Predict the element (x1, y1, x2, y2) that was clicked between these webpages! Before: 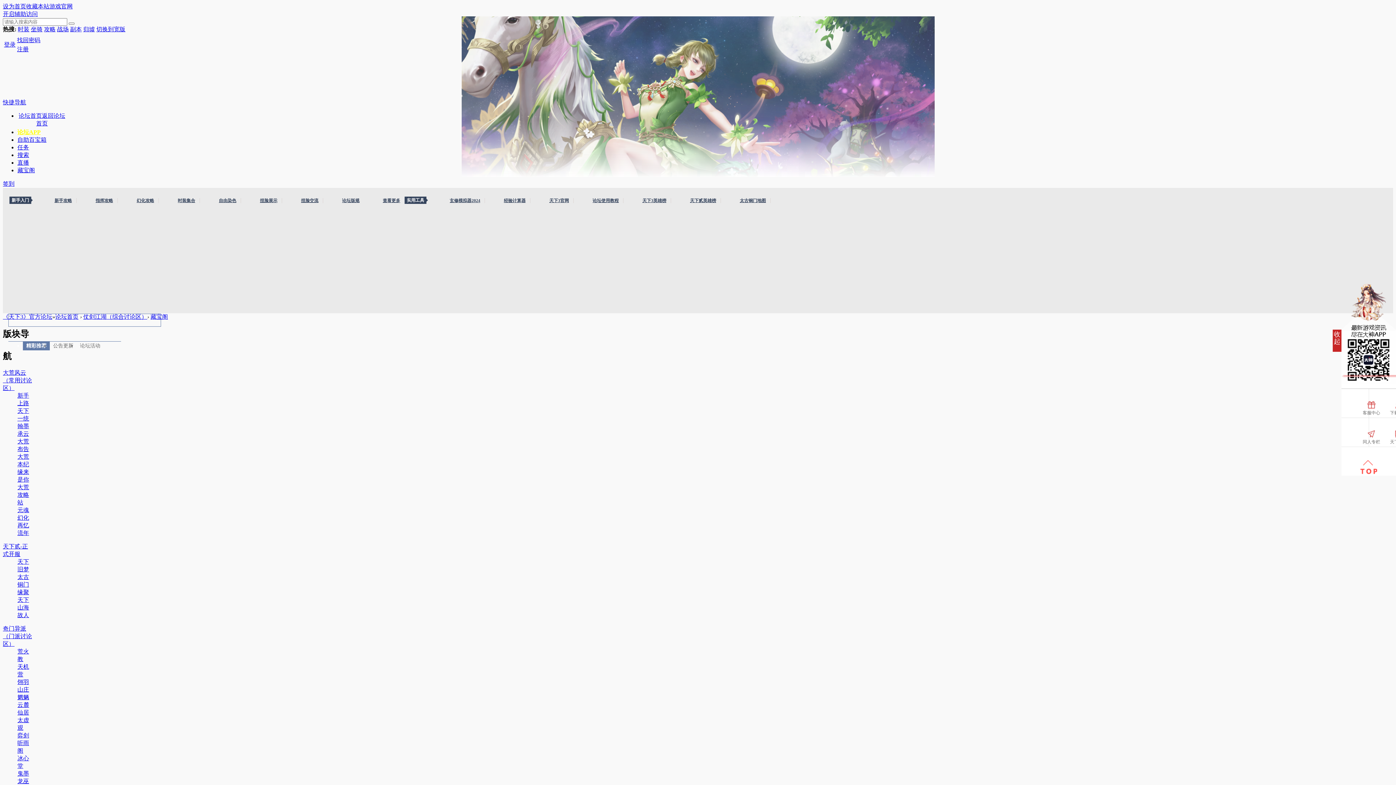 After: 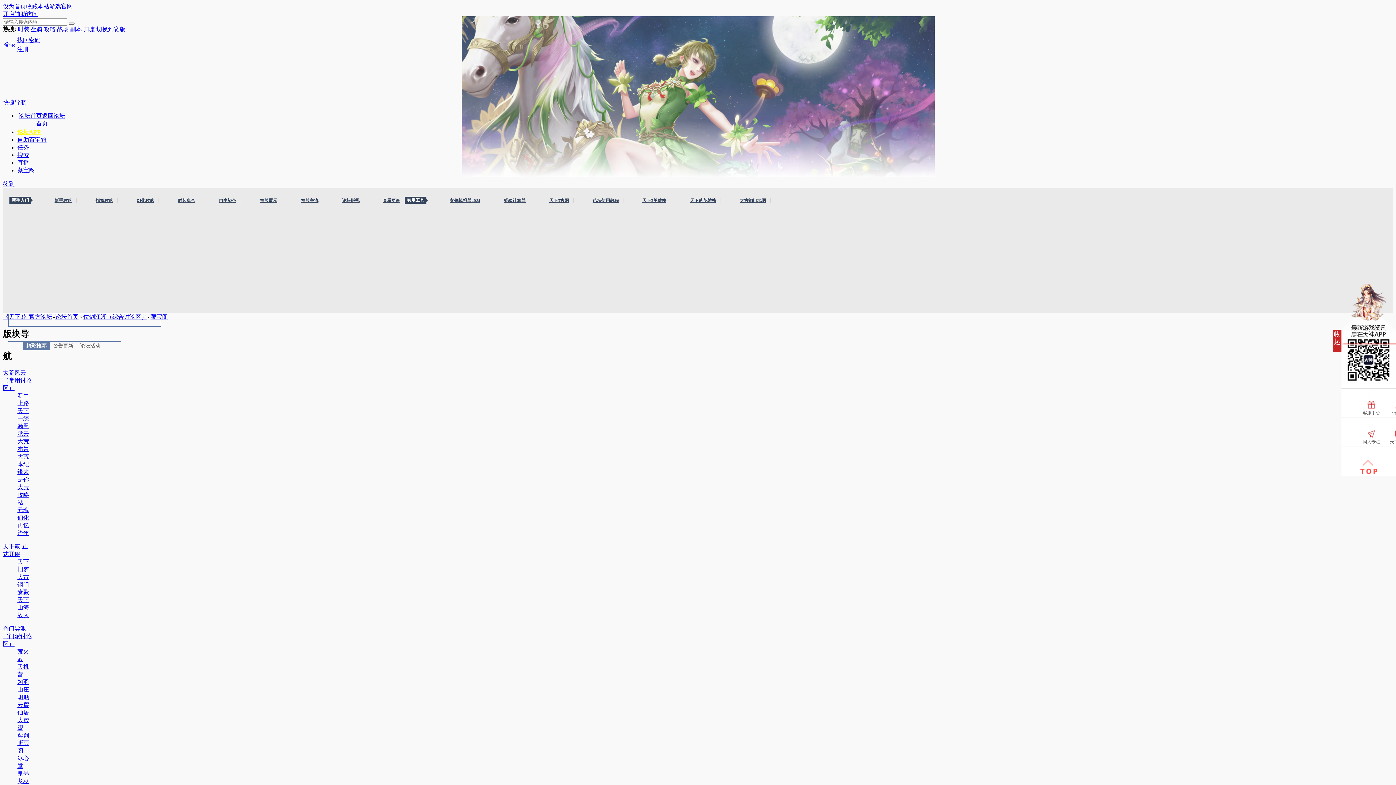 Action: label: 开启辅助访问 bbox: (2, 10, 37, 17)